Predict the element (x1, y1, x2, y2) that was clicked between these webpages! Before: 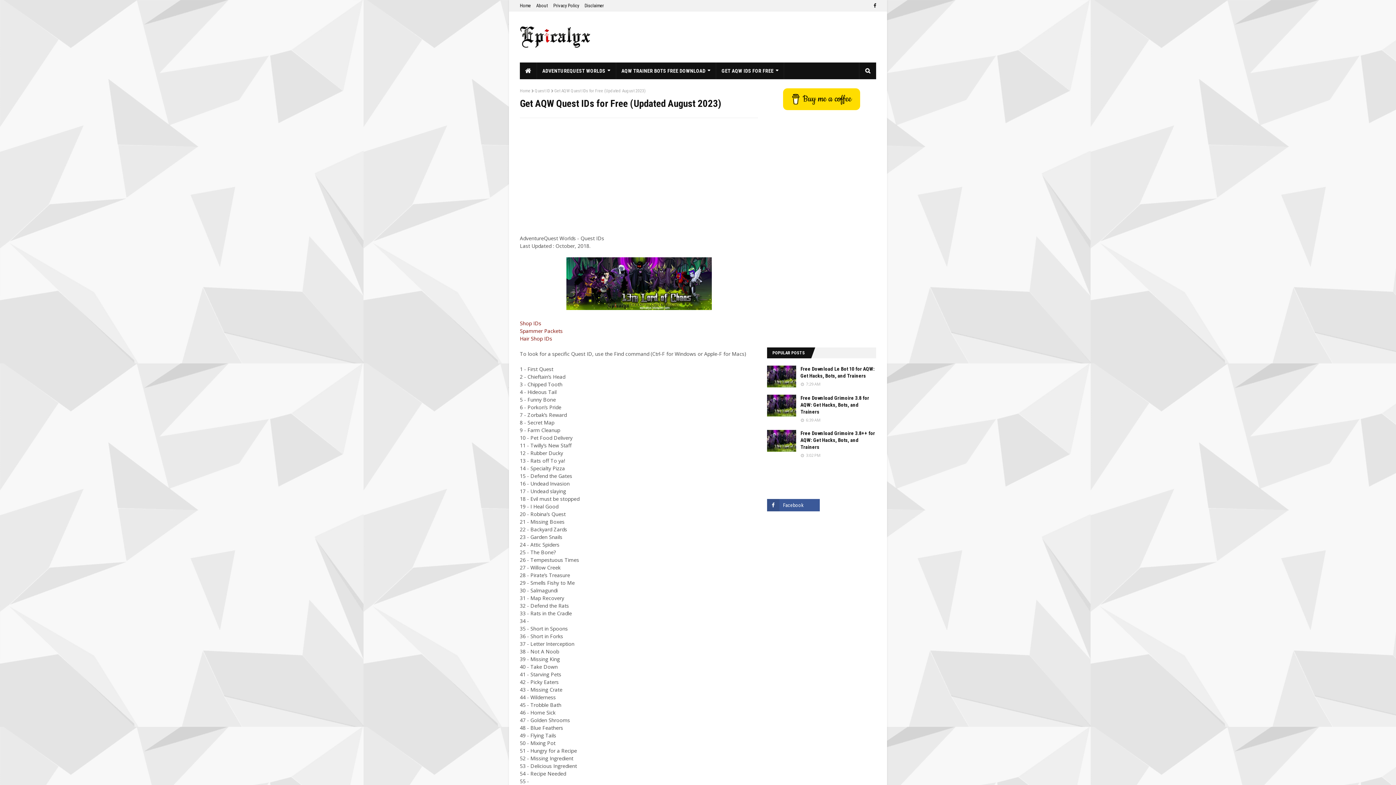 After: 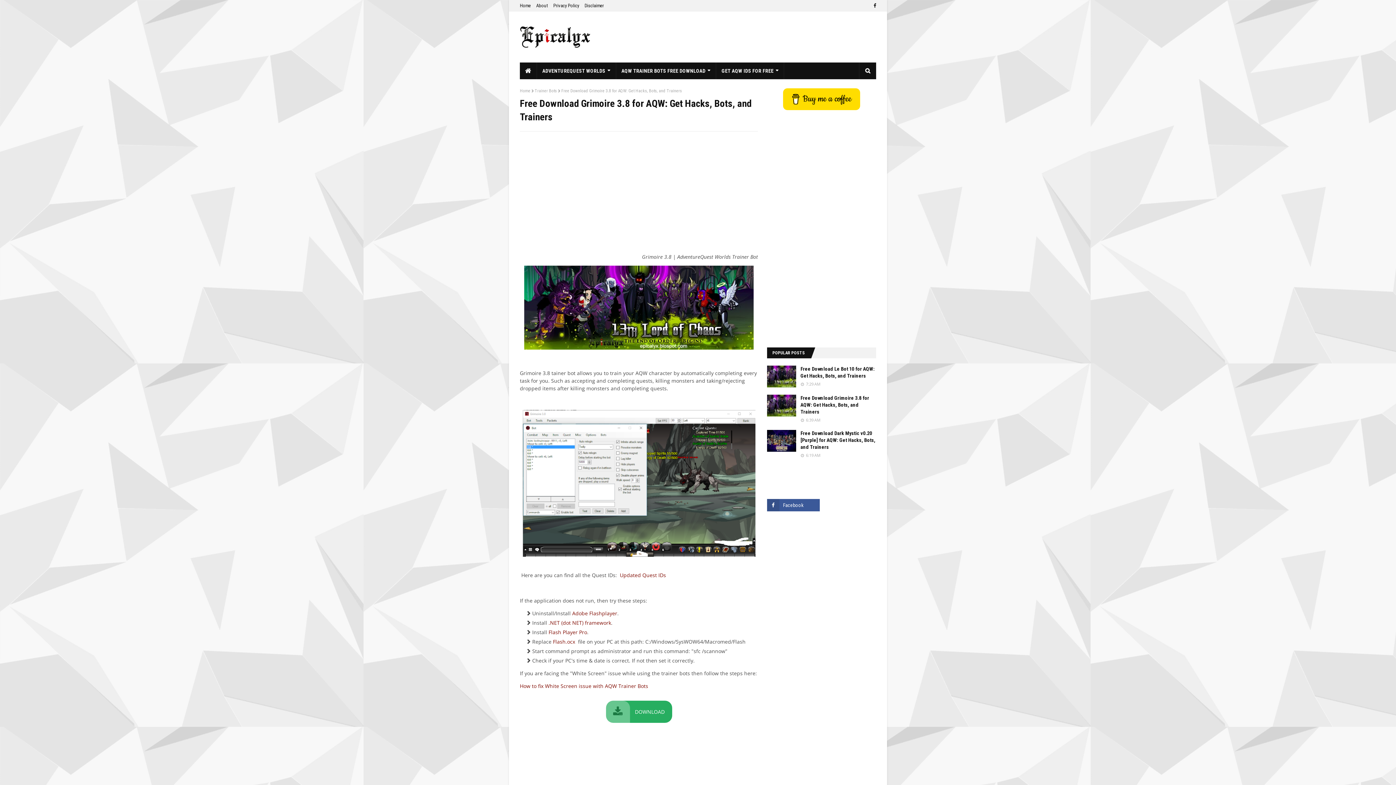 Action: bbox: (767, 394, 796, 416)